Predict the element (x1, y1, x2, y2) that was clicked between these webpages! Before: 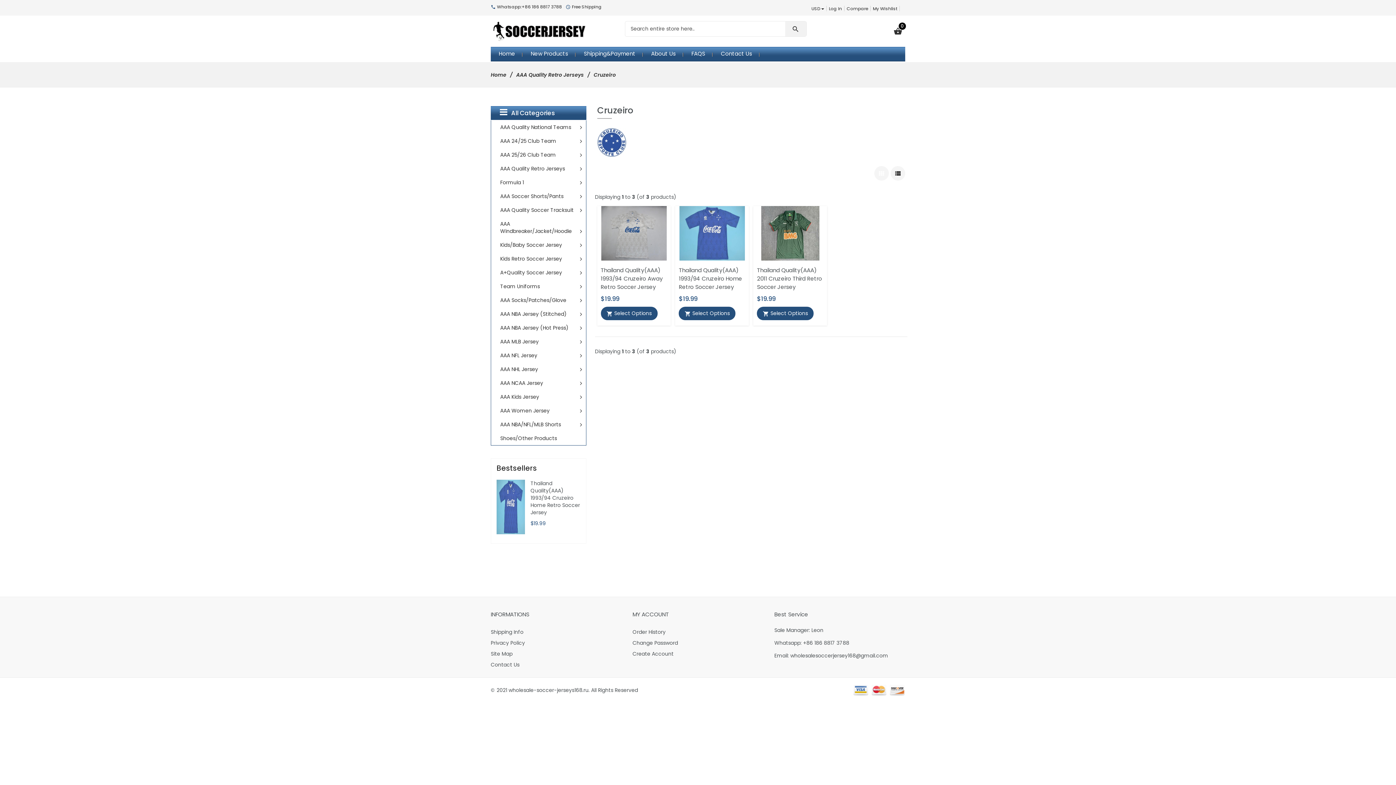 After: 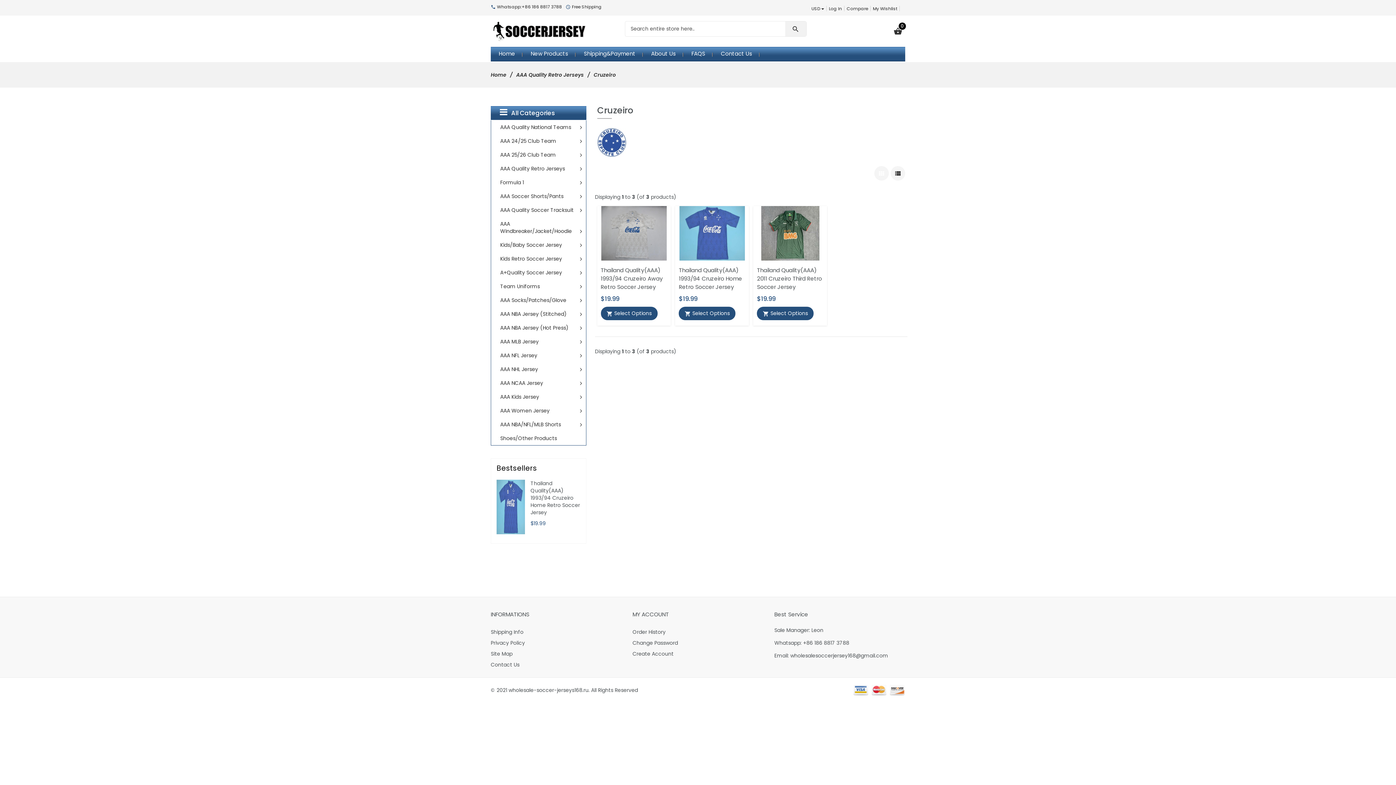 Action: label: All Categories bbox: (490, 106, 586, 120)